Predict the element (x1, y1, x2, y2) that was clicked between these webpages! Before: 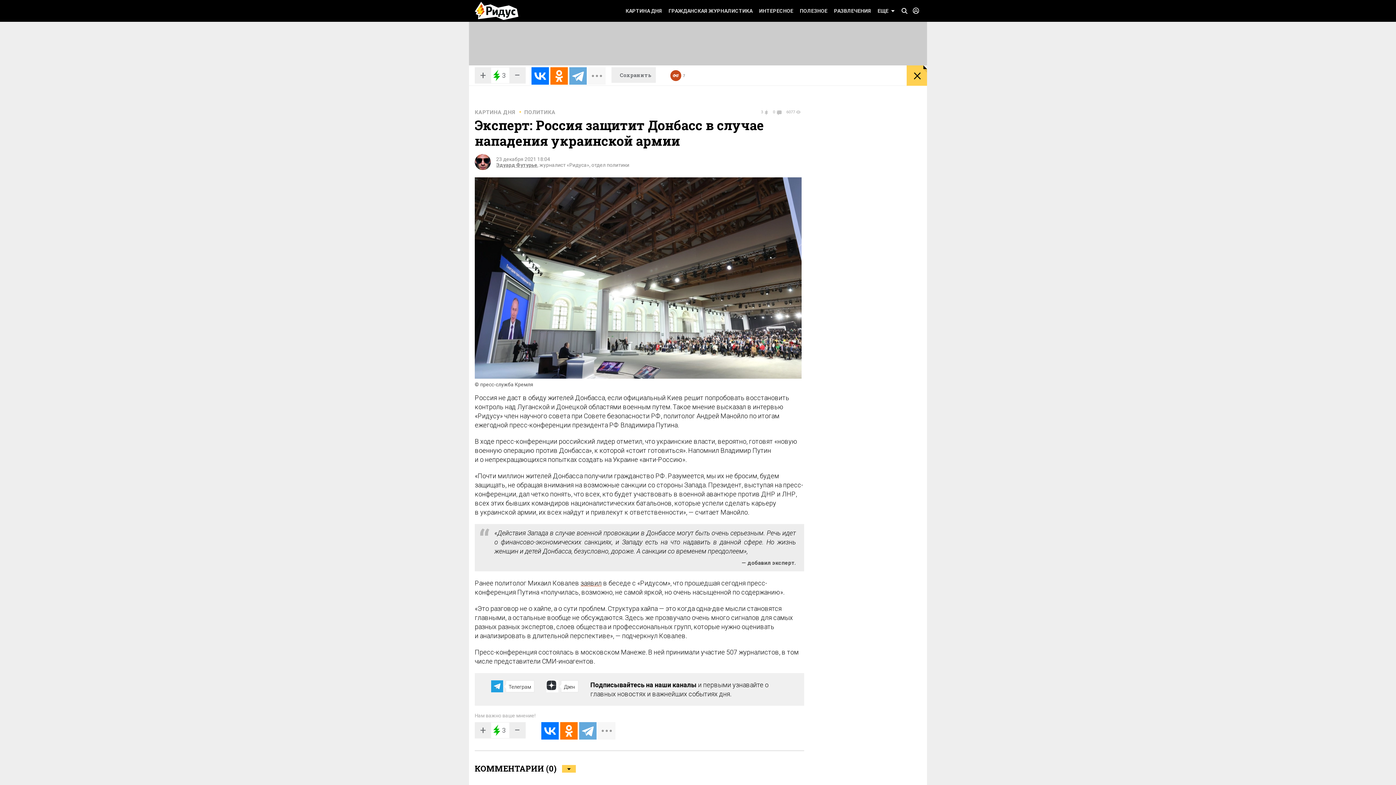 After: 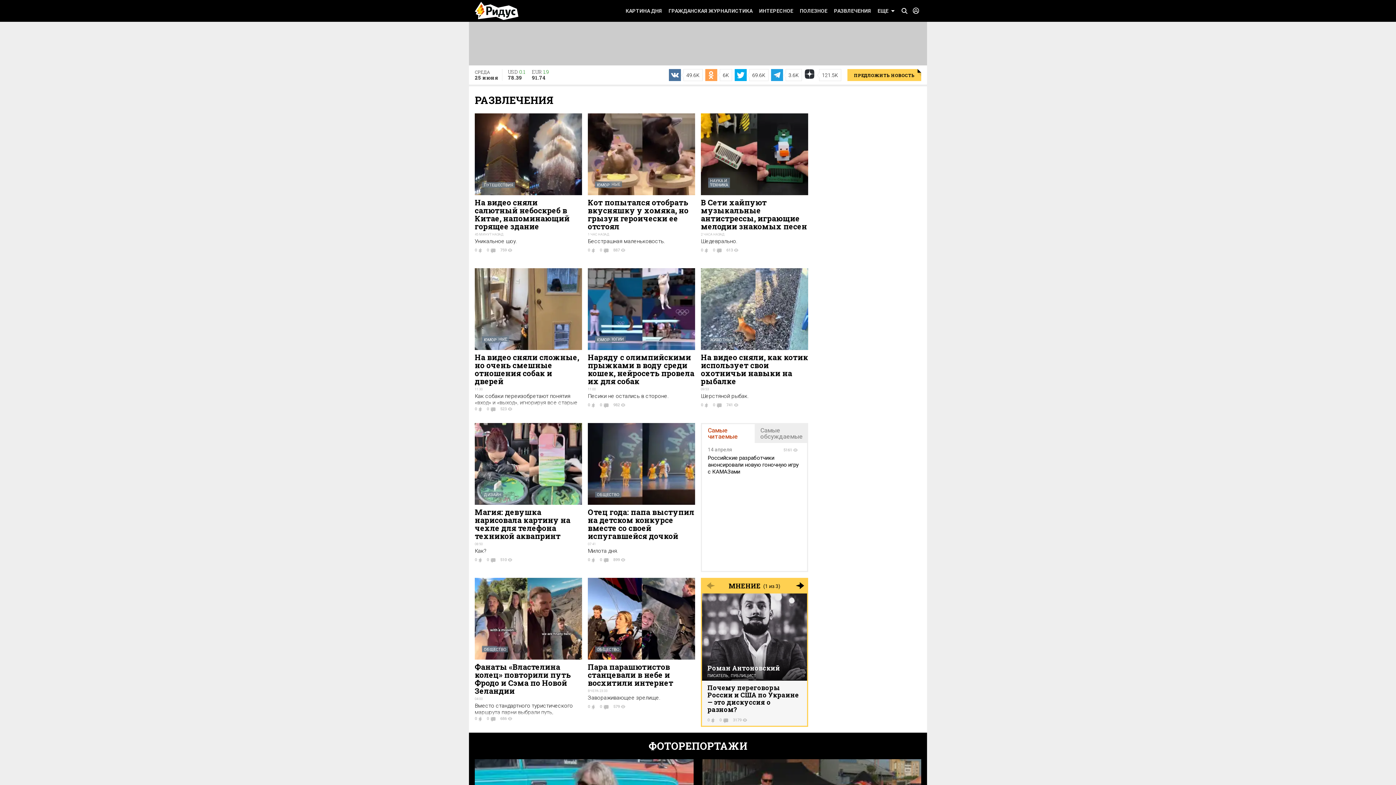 Action: label: РАЗВЛЕЧЕНИЯ bbox: (830, 0, 874, 21)